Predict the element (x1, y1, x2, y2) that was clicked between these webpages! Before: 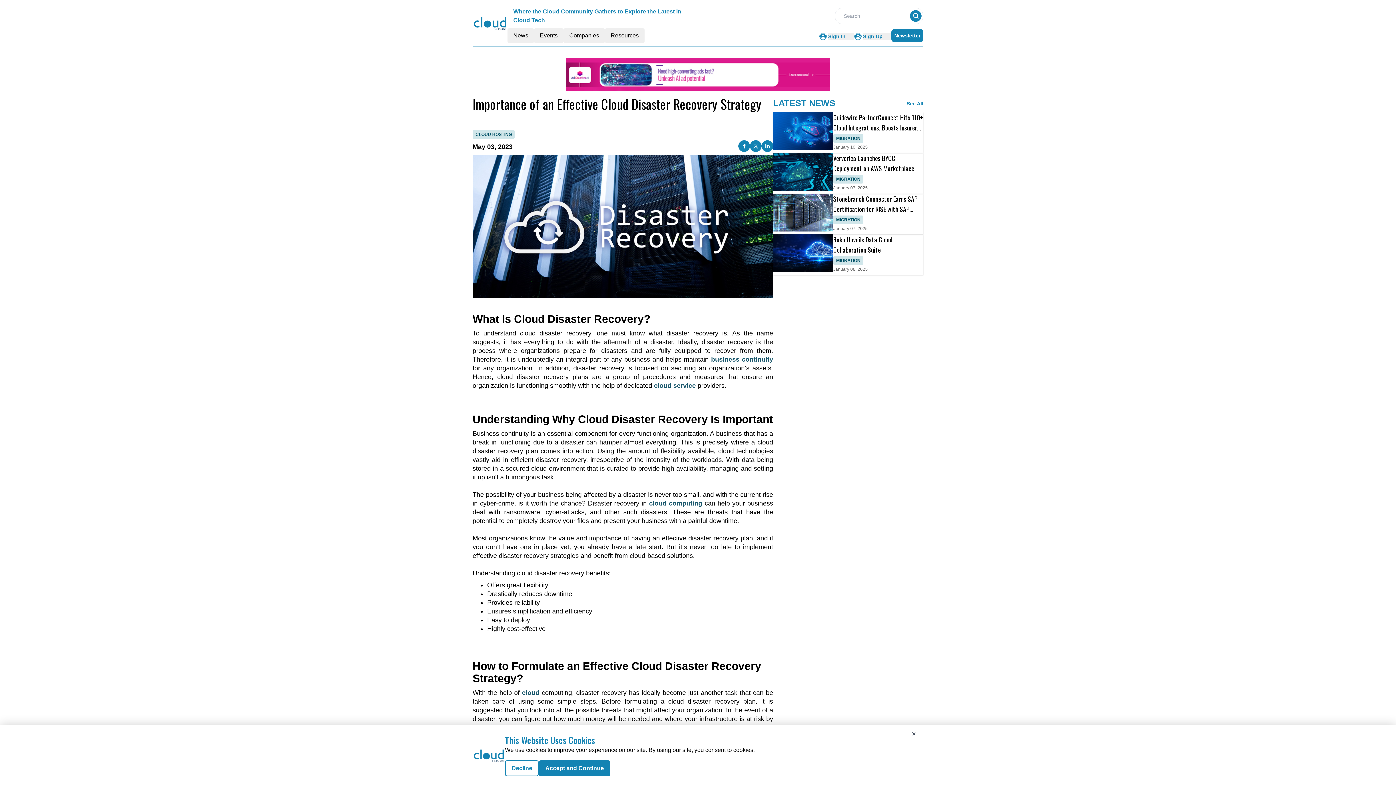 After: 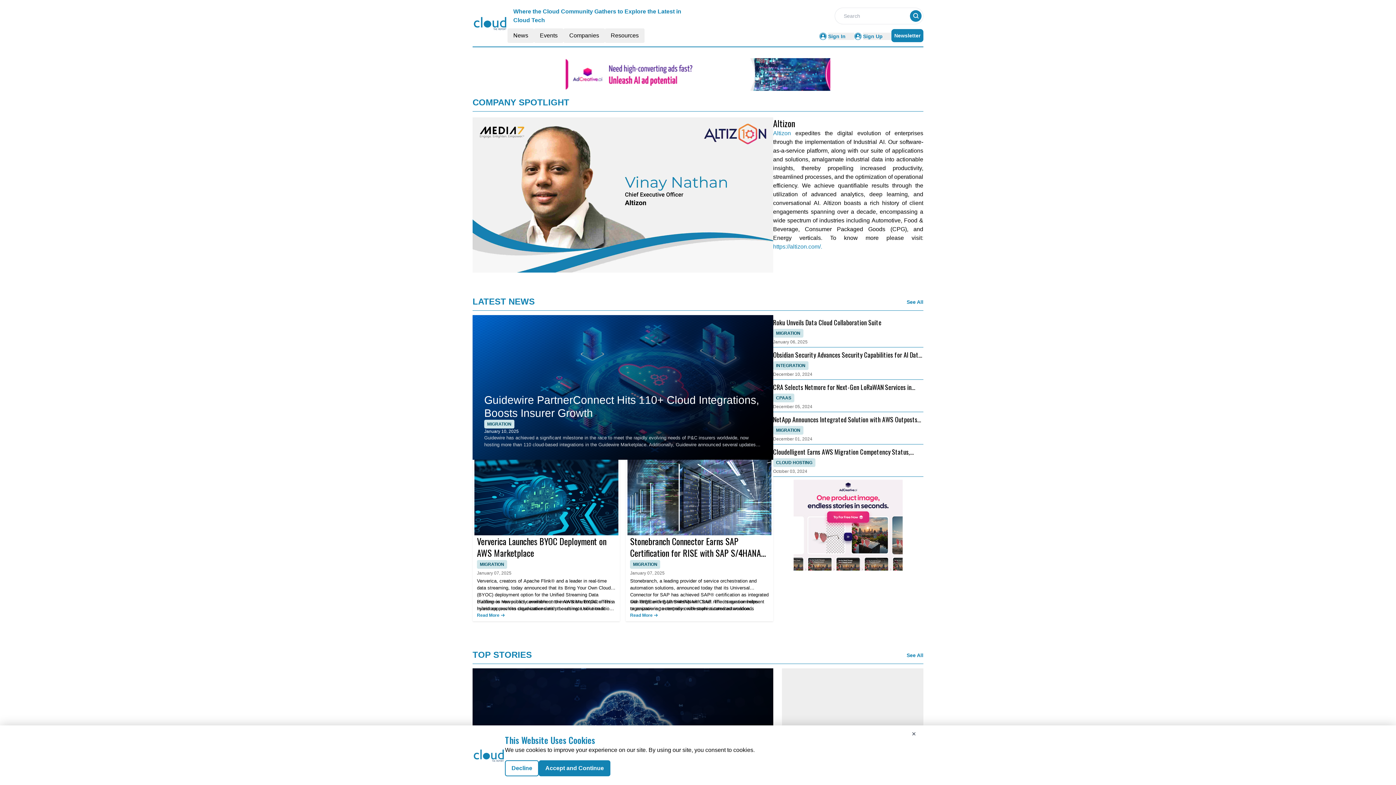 Action: bbox: (472, 15, 507, 31)